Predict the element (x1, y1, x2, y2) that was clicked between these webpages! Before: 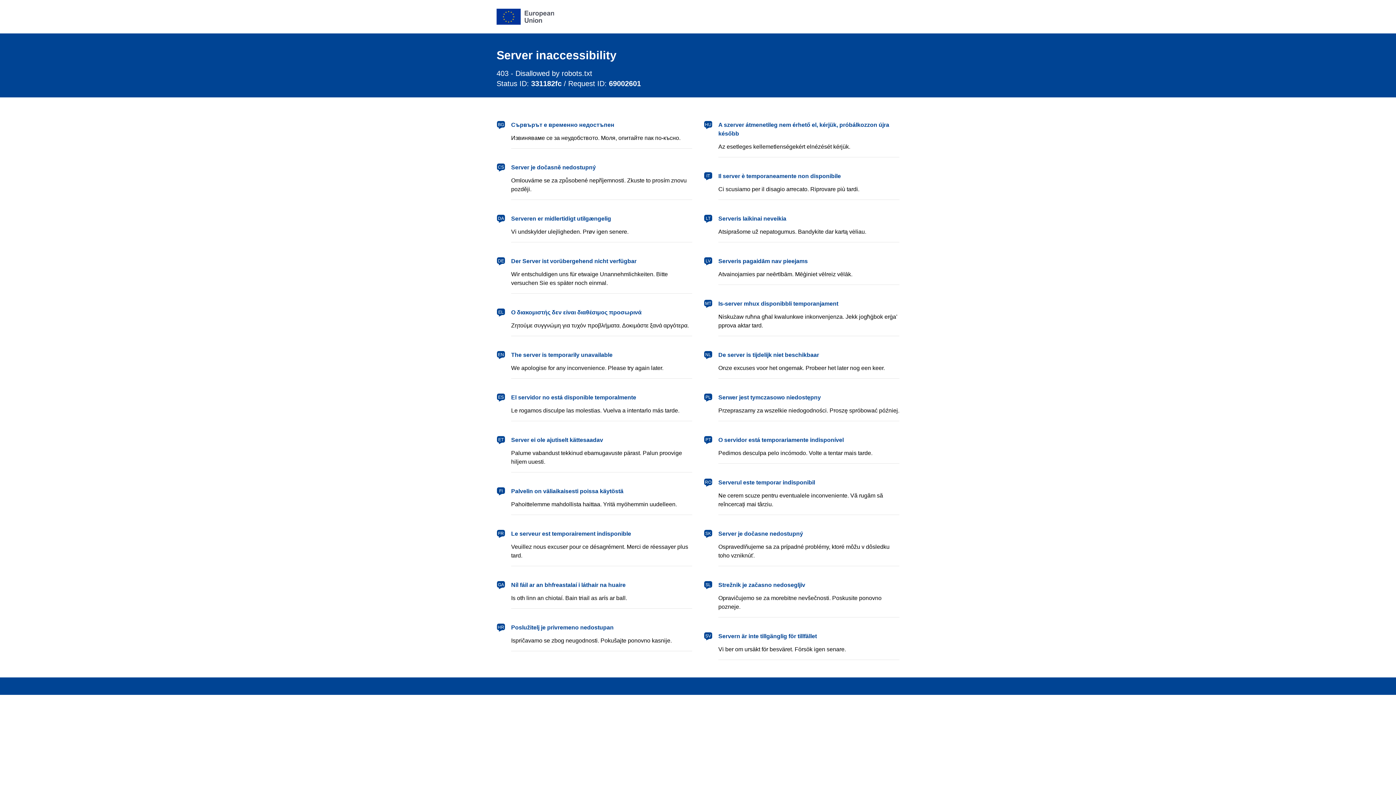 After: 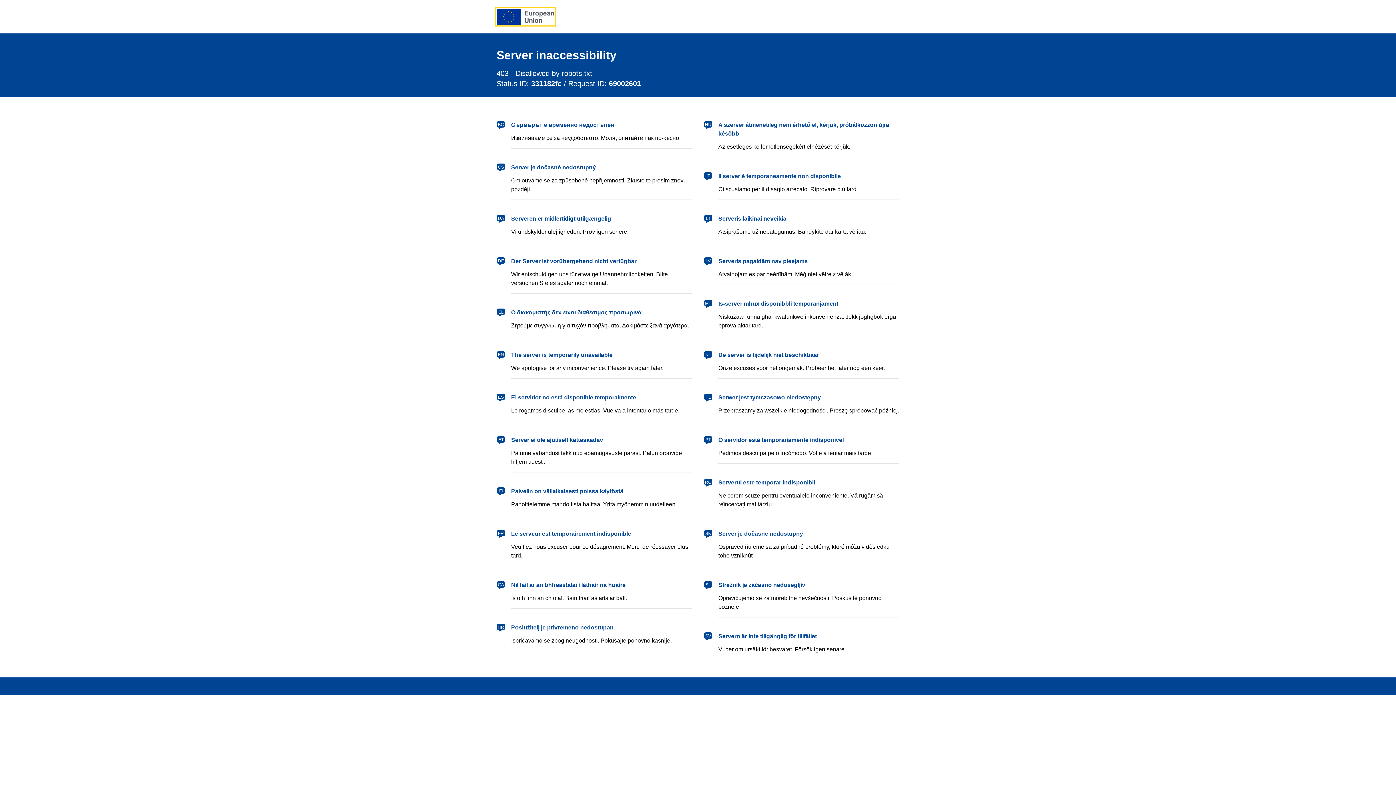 Action: bbox: (496, 8, 554, 24) label: European Union